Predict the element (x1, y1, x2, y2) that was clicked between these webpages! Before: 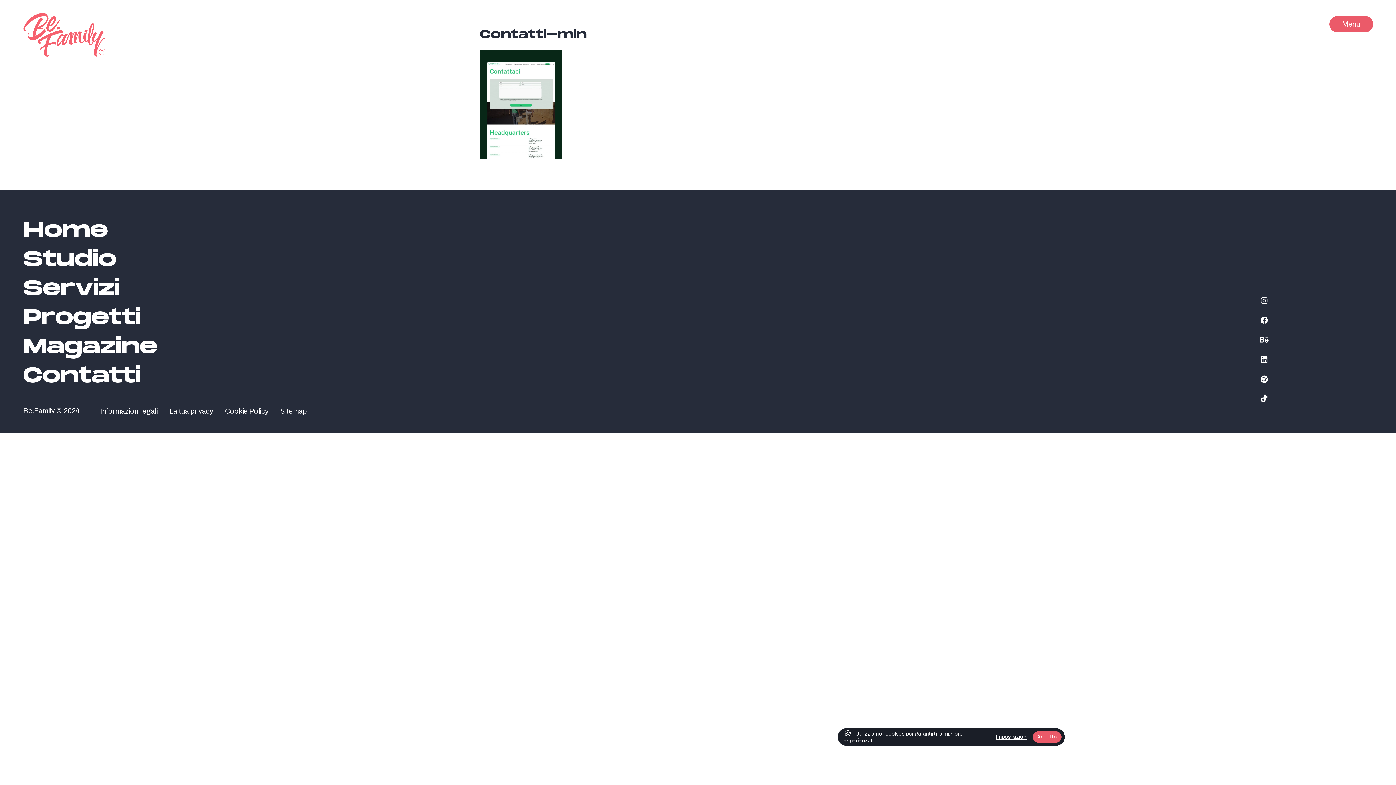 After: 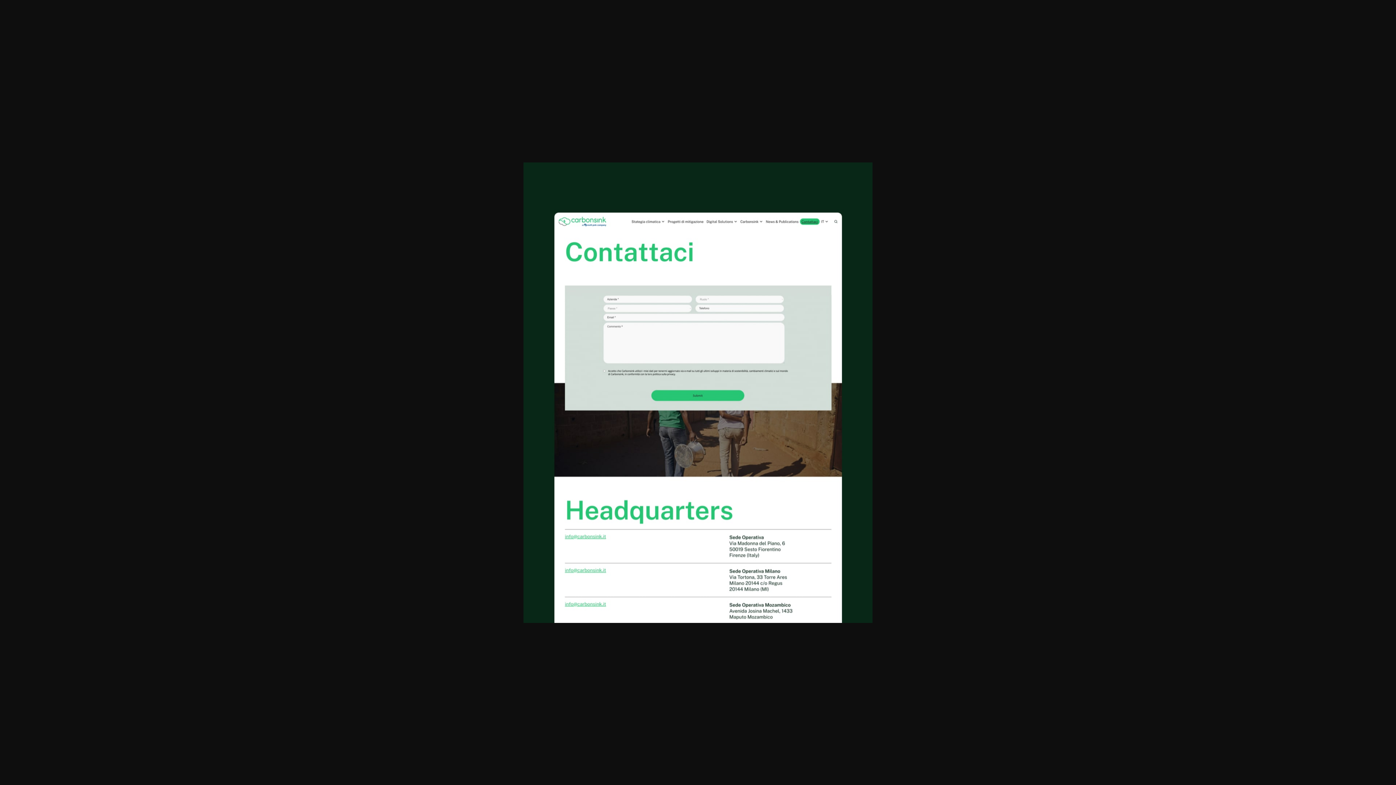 Action: bbox: (480, 151, 562, 161)